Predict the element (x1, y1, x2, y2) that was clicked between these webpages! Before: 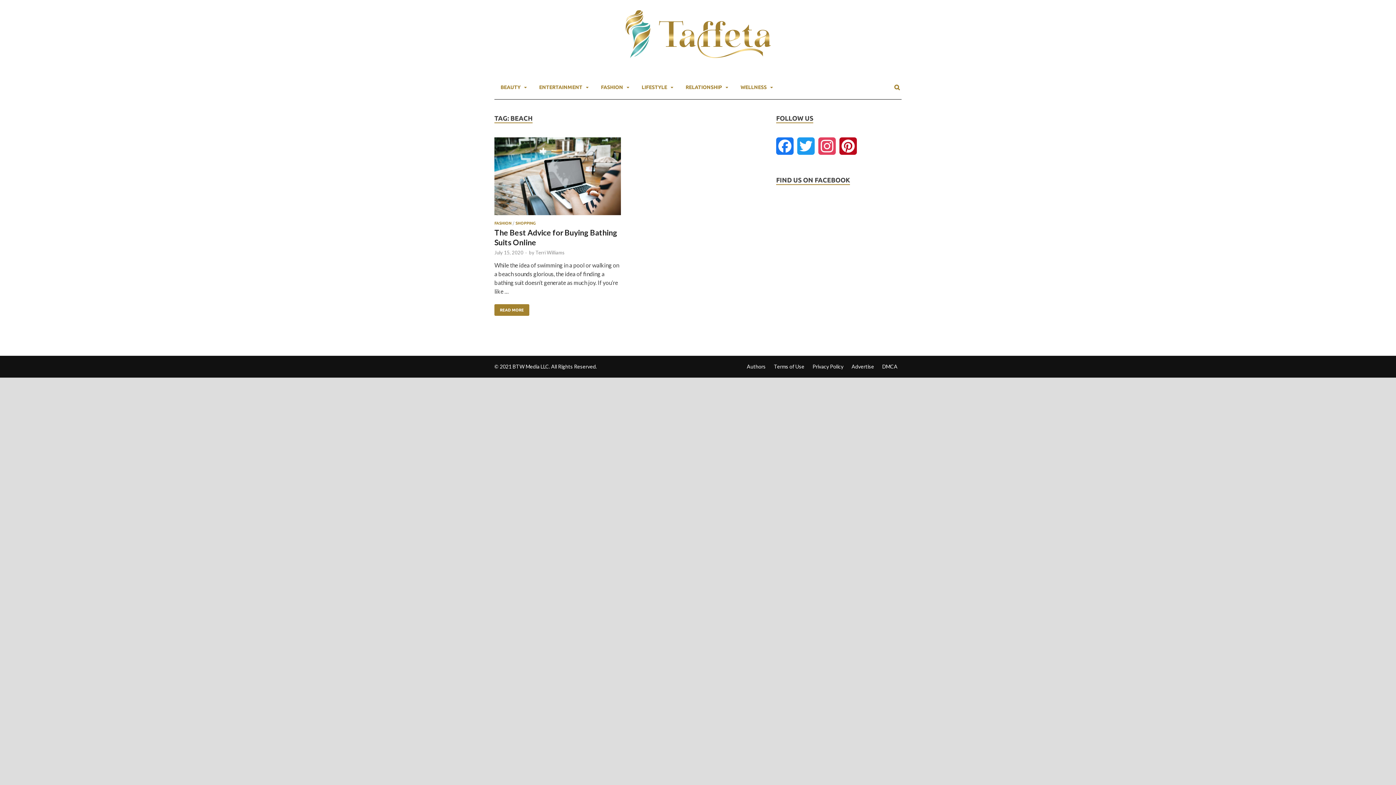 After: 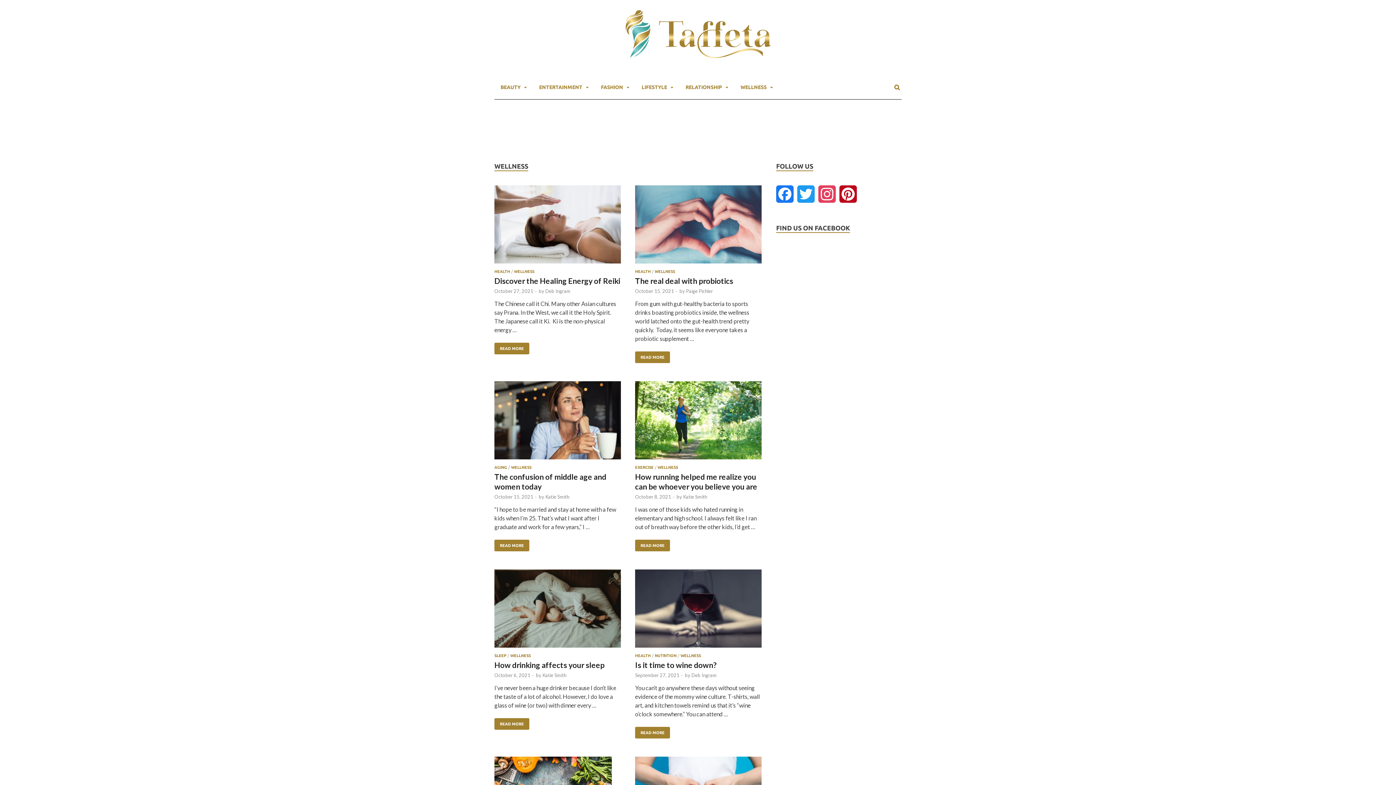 Action: label: WELLNESS bbox: (734, 79, 779, 95)